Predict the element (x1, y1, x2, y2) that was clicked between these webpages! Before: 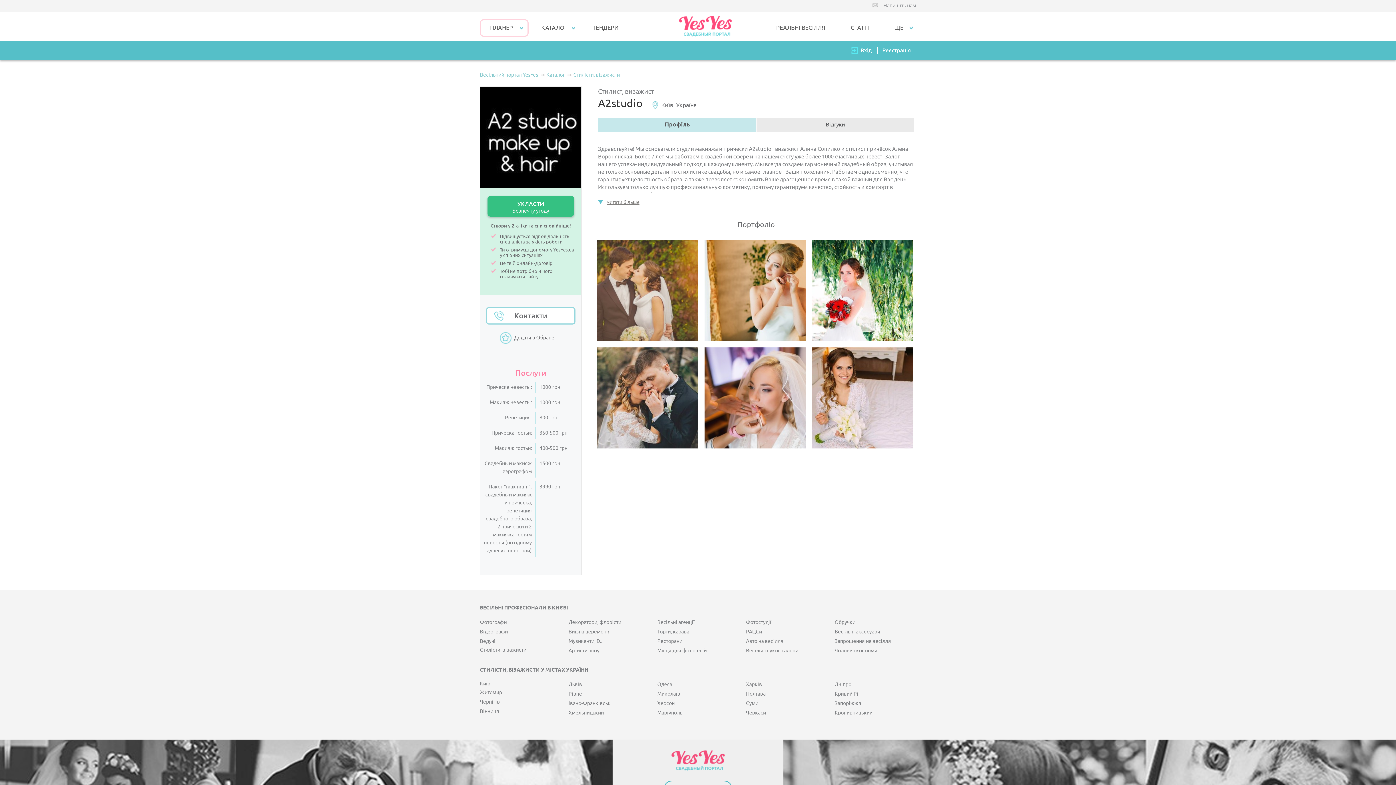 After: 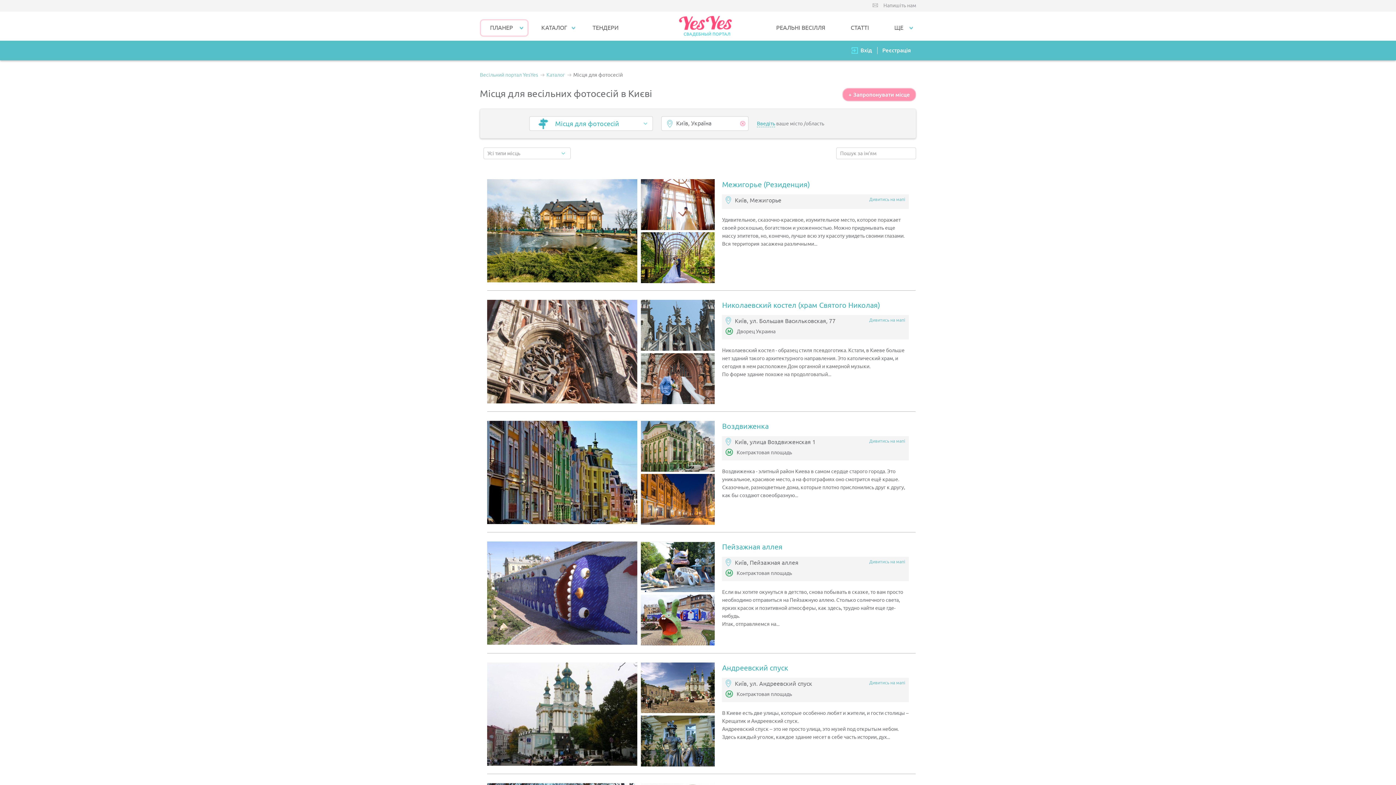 Action: bbox: (657, 646, 706, 656) label: Місця для фотосесій